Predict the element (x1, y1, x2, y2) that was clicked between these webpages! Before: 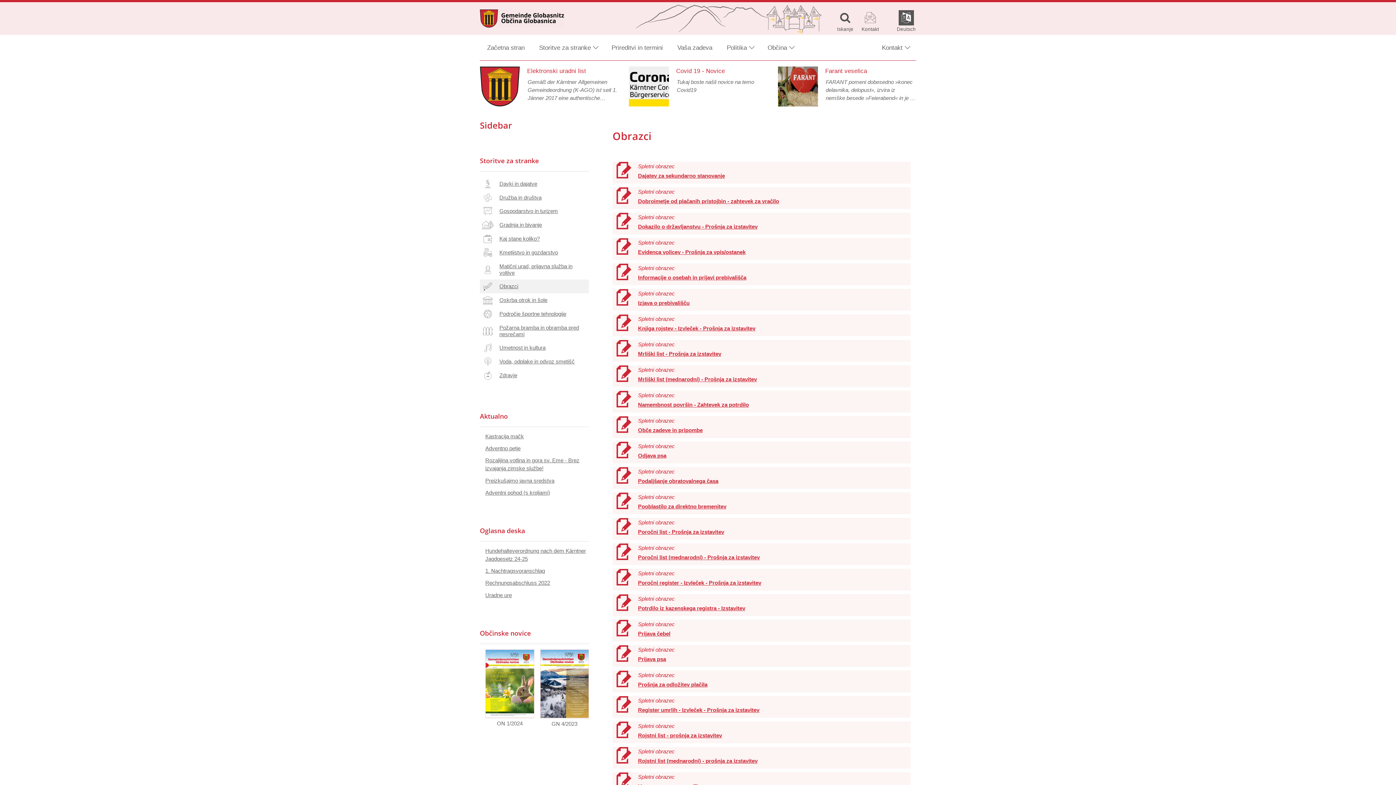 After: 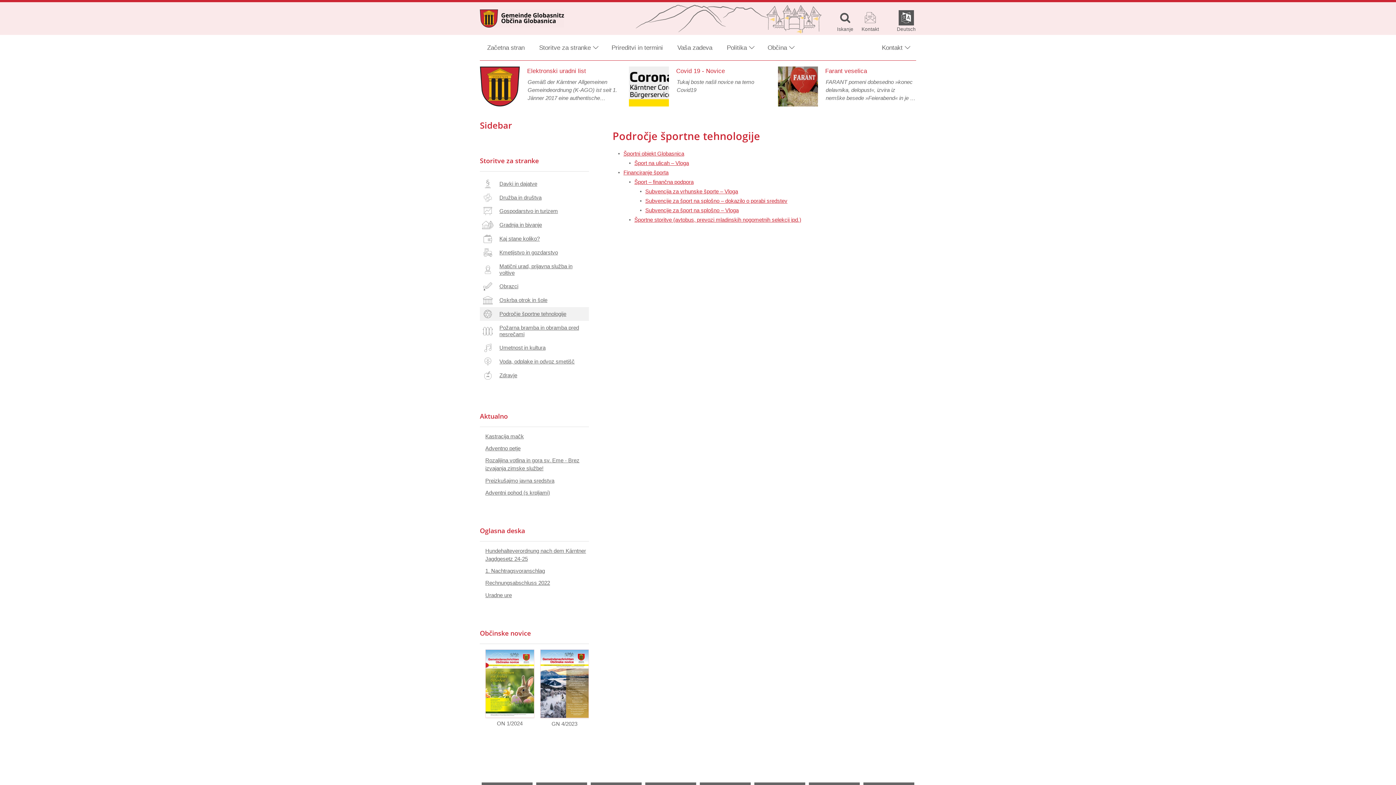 Action: bbox: (480, 307, 589, 321) label: Področje športne tehnologije